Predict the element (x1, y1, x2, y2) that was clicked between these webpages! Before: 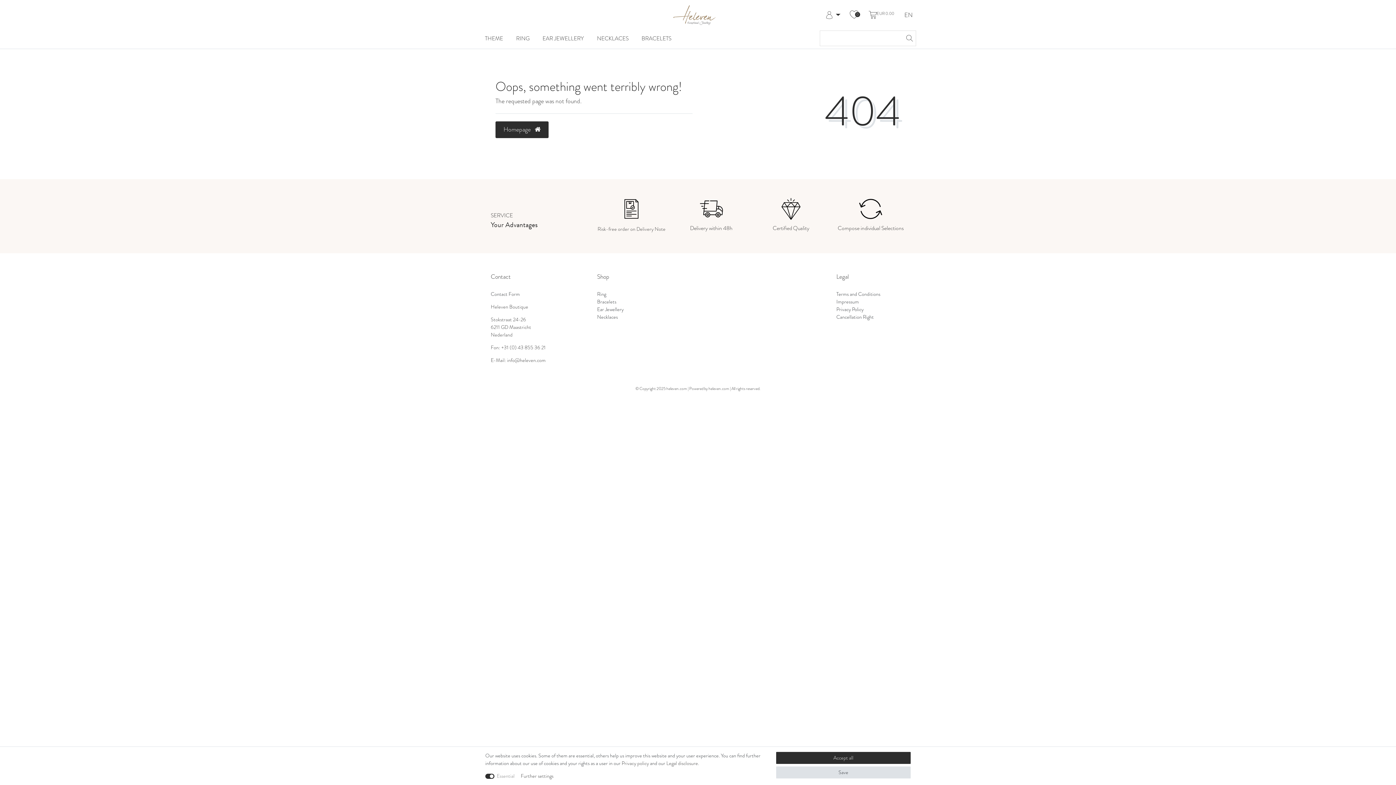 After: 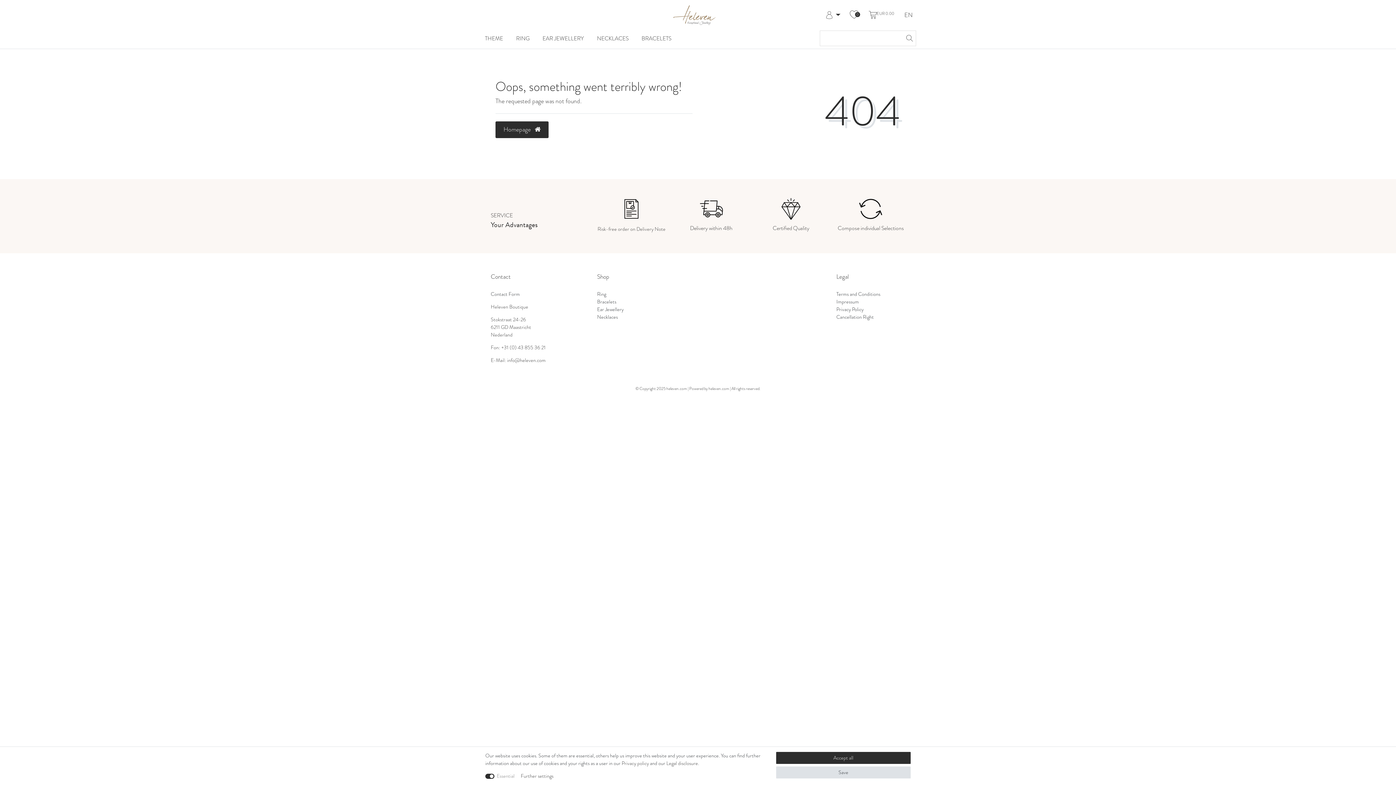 Action: bbox: (677, 197, 745, 220)